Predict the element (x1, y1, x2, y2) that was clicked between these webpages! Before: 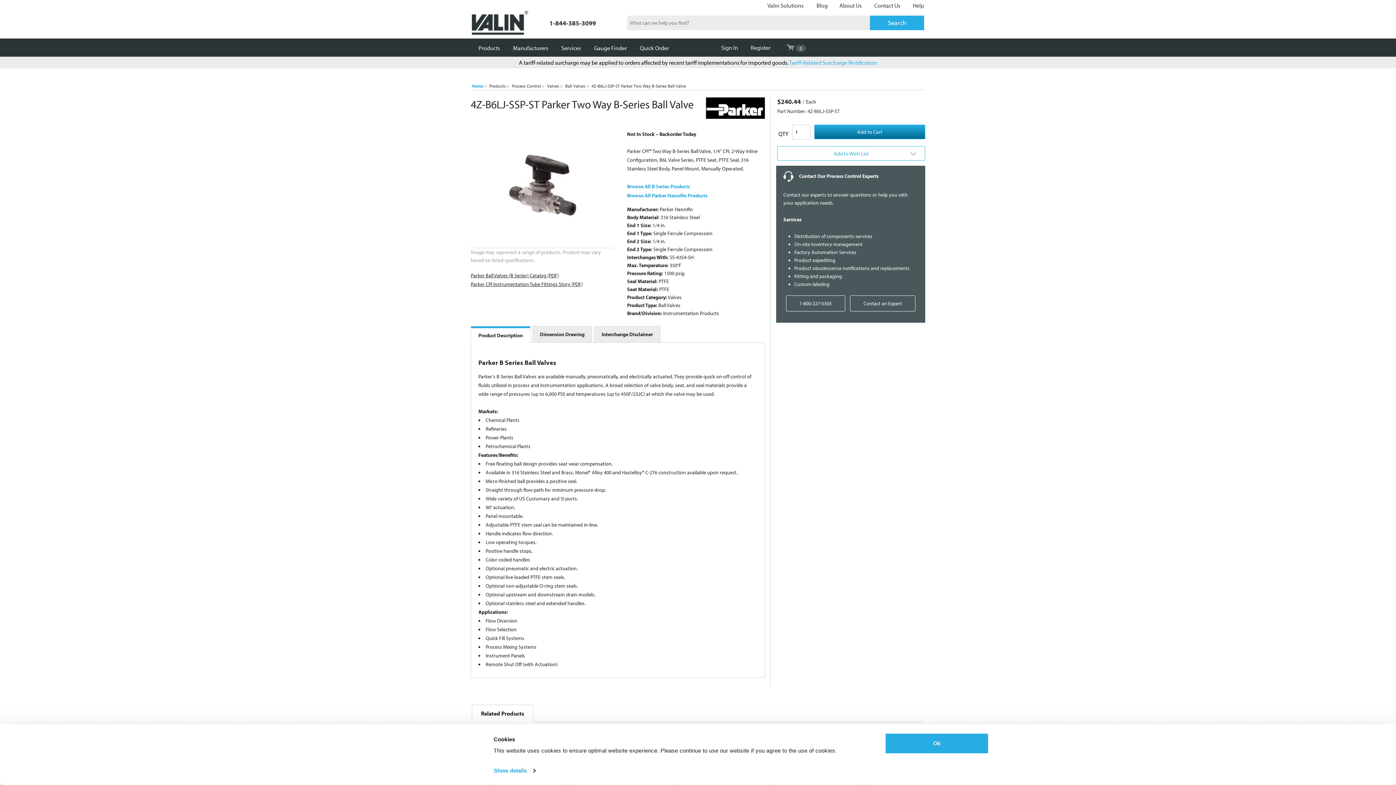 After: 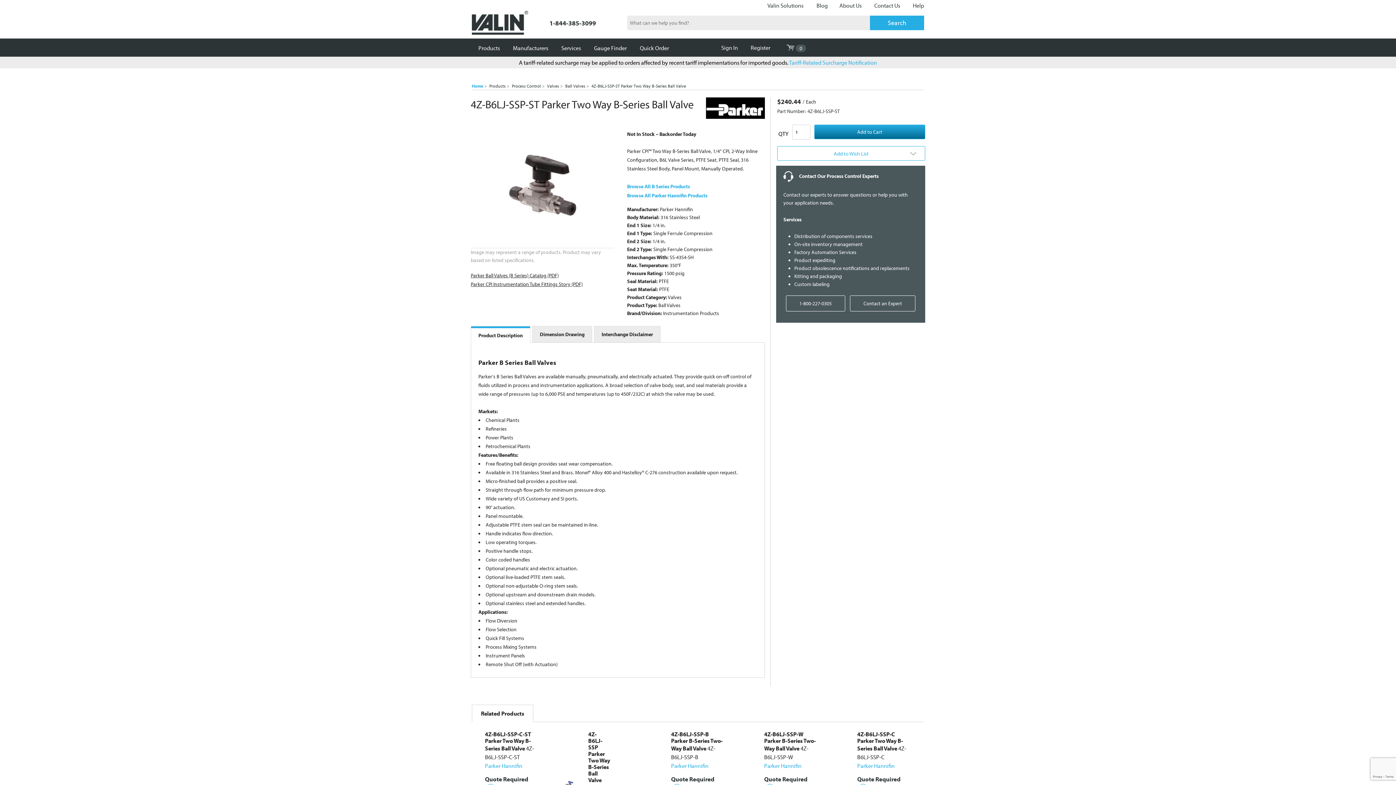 Action: bbox: (885, 733, 989, 754) label: Ok